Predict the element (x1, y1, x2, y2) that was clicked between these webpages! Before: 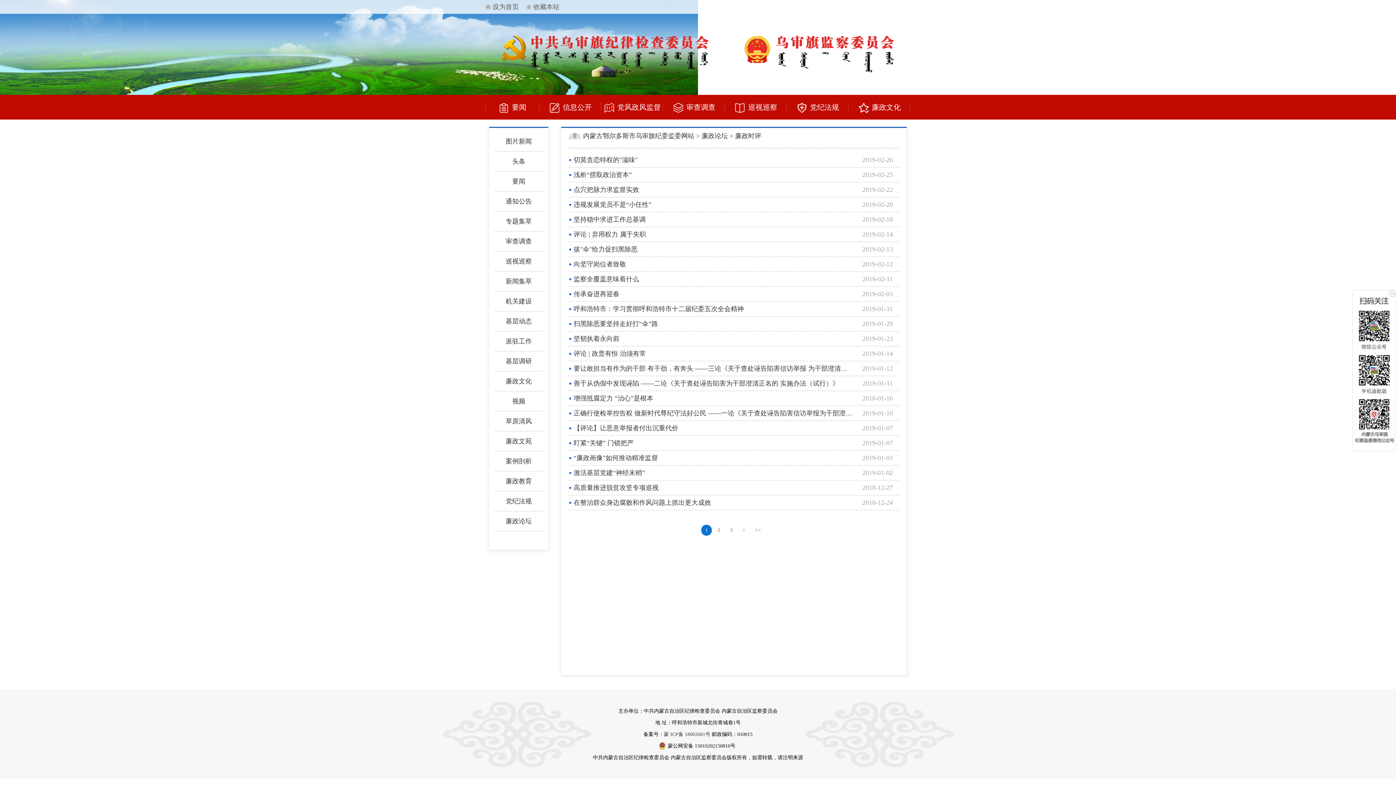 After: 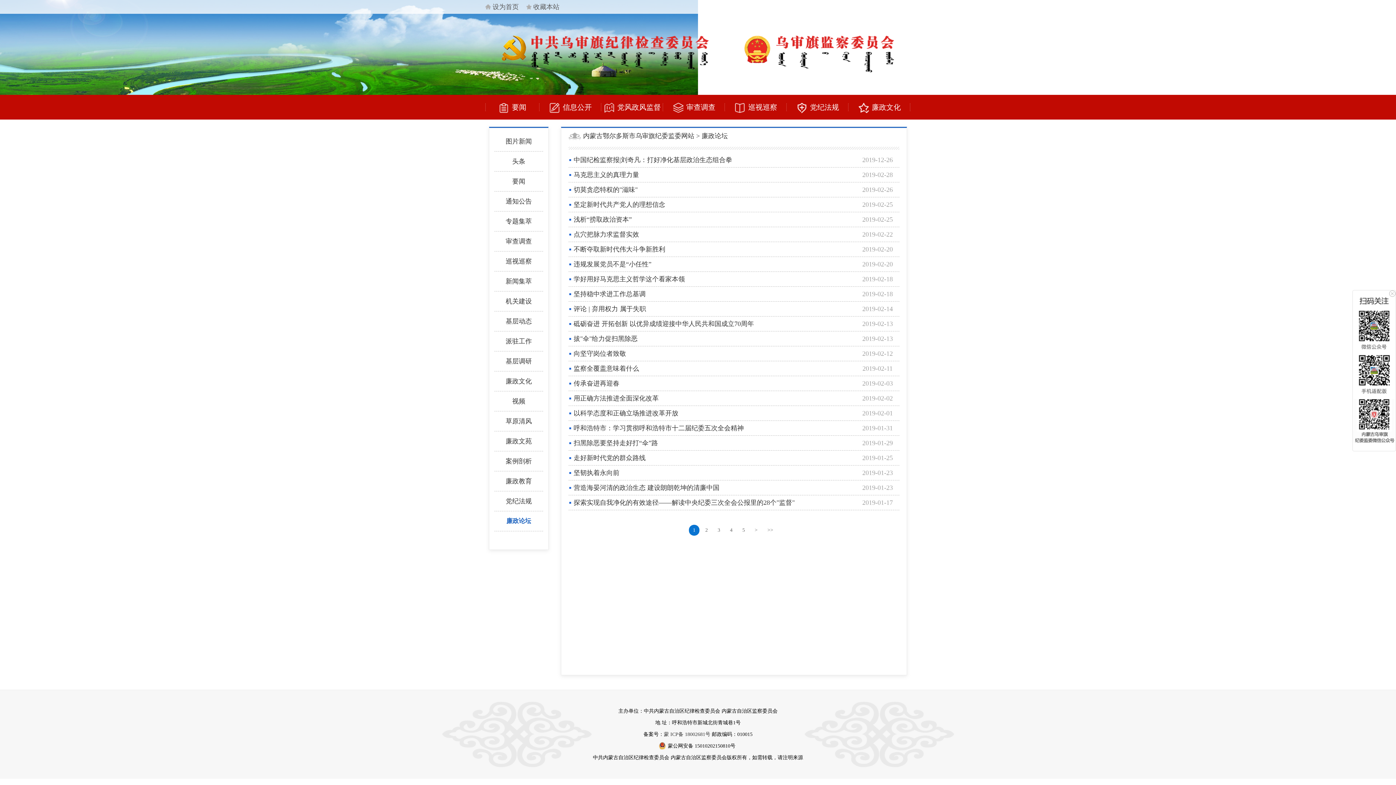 Action: label: 廉政论坛 bbox: (505, 517, 532, 525)